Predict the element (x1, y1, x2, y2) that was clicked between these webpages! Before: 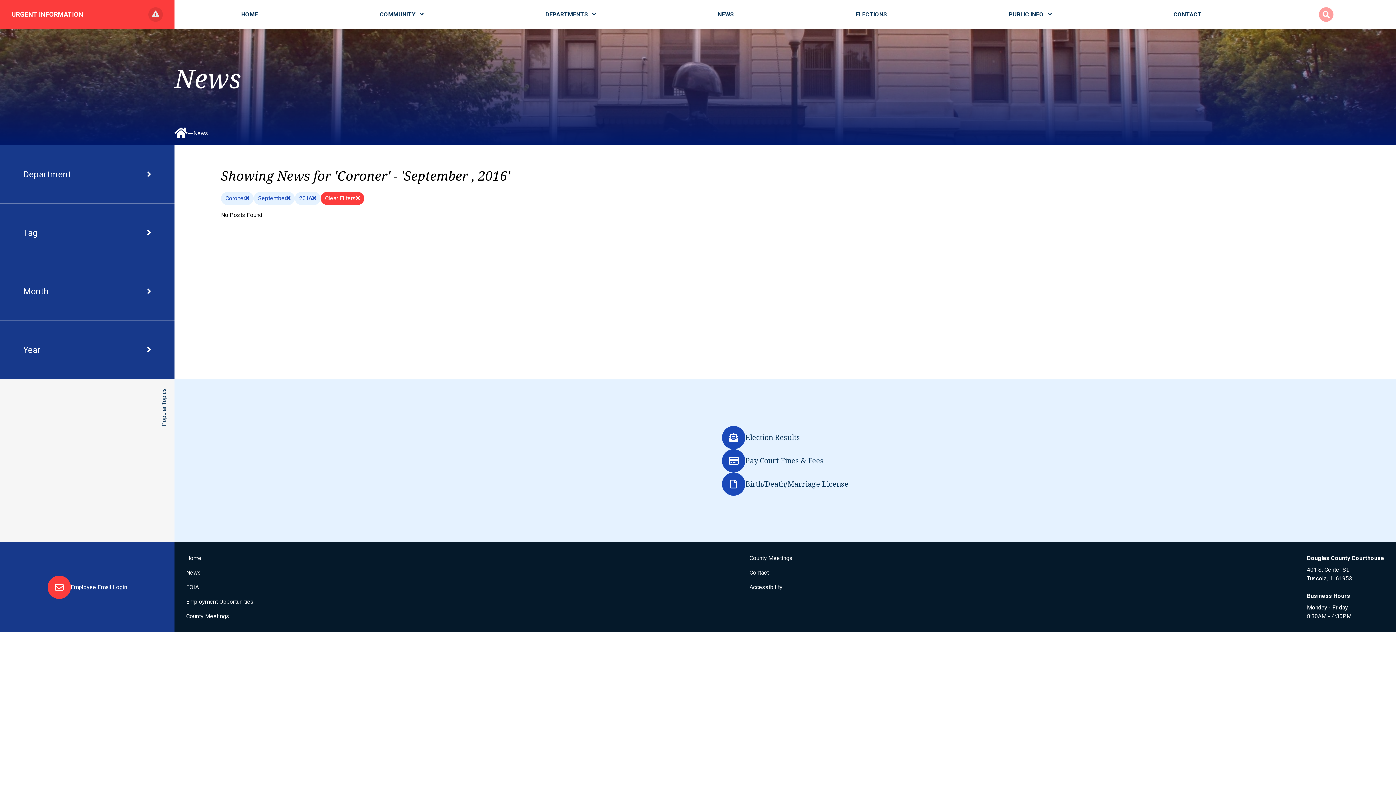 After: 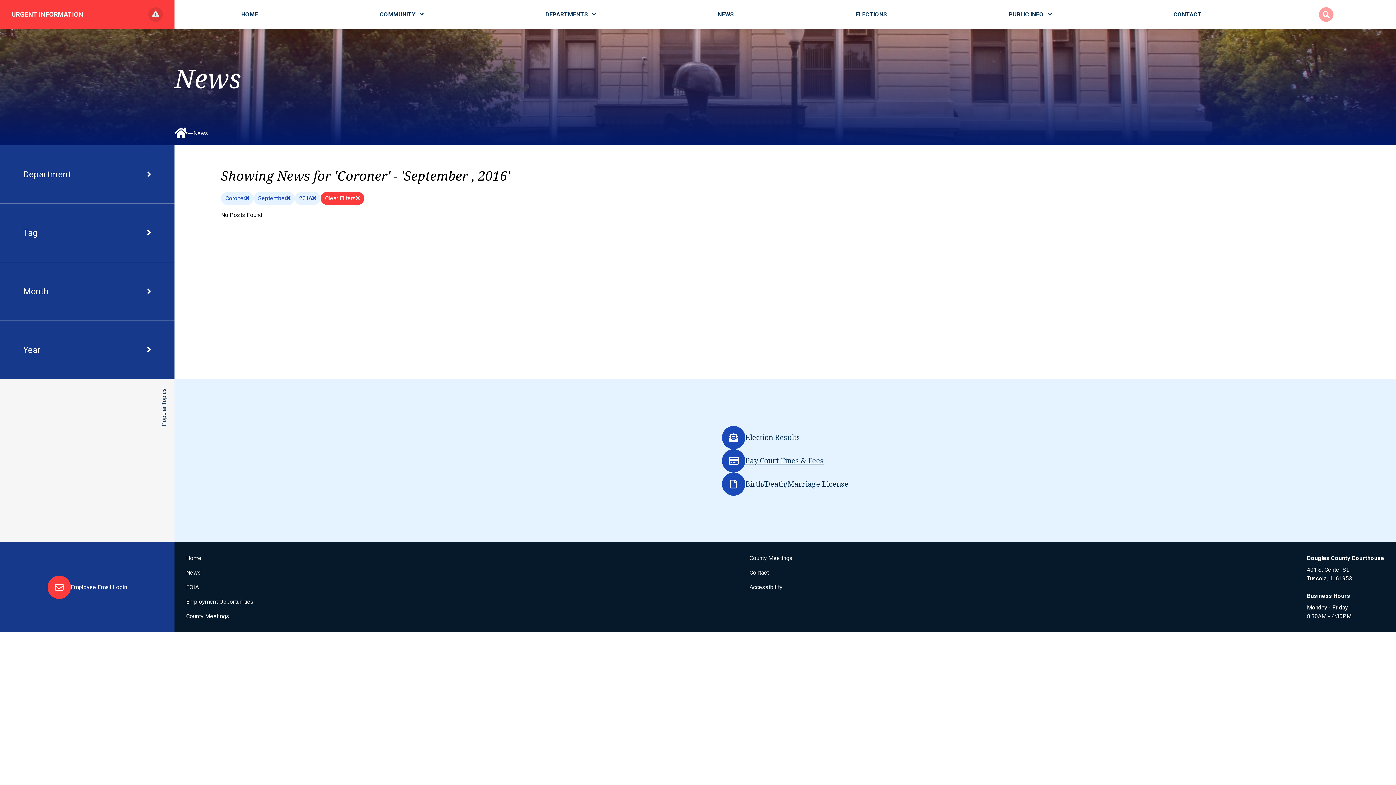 Action: bbox: (722, 449, 848, 472) label: Pay Court Fines & Fees